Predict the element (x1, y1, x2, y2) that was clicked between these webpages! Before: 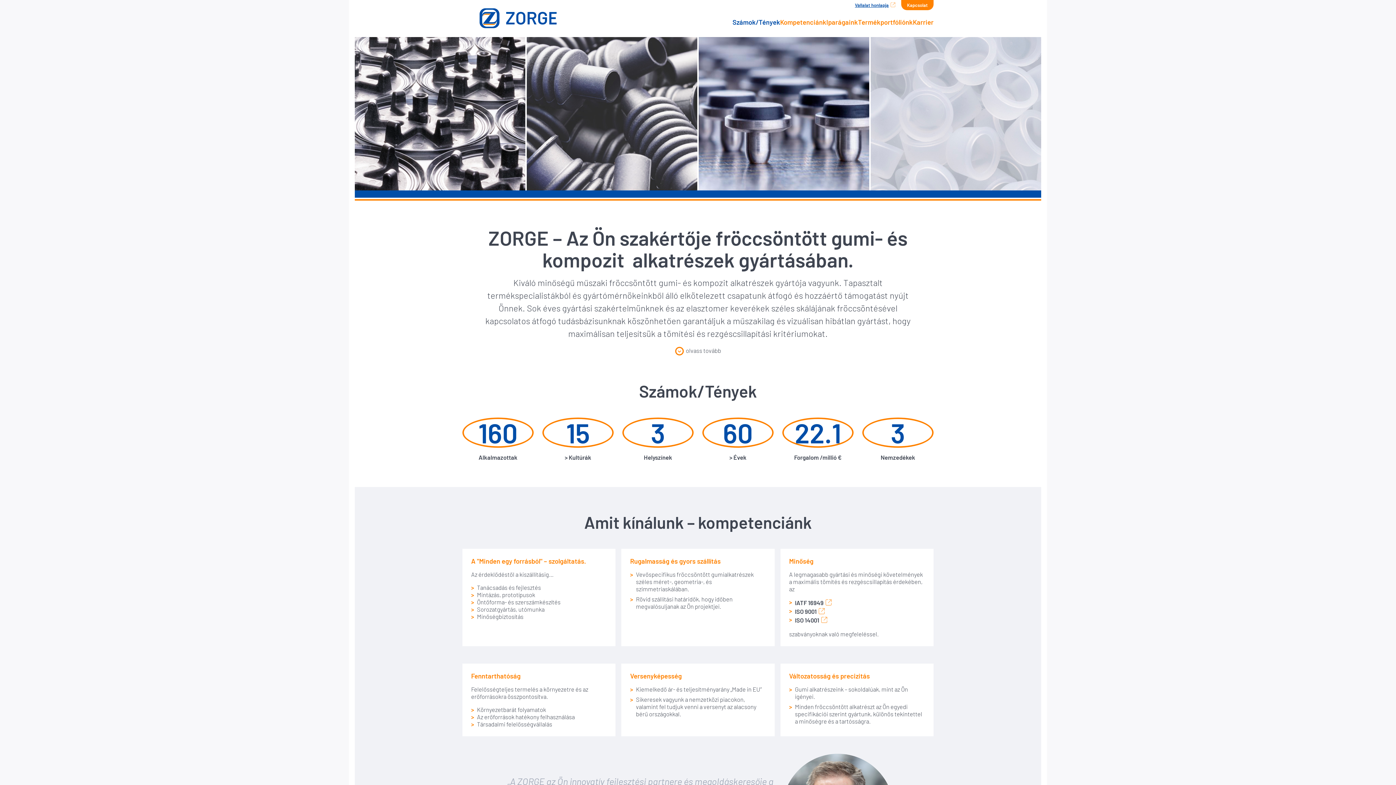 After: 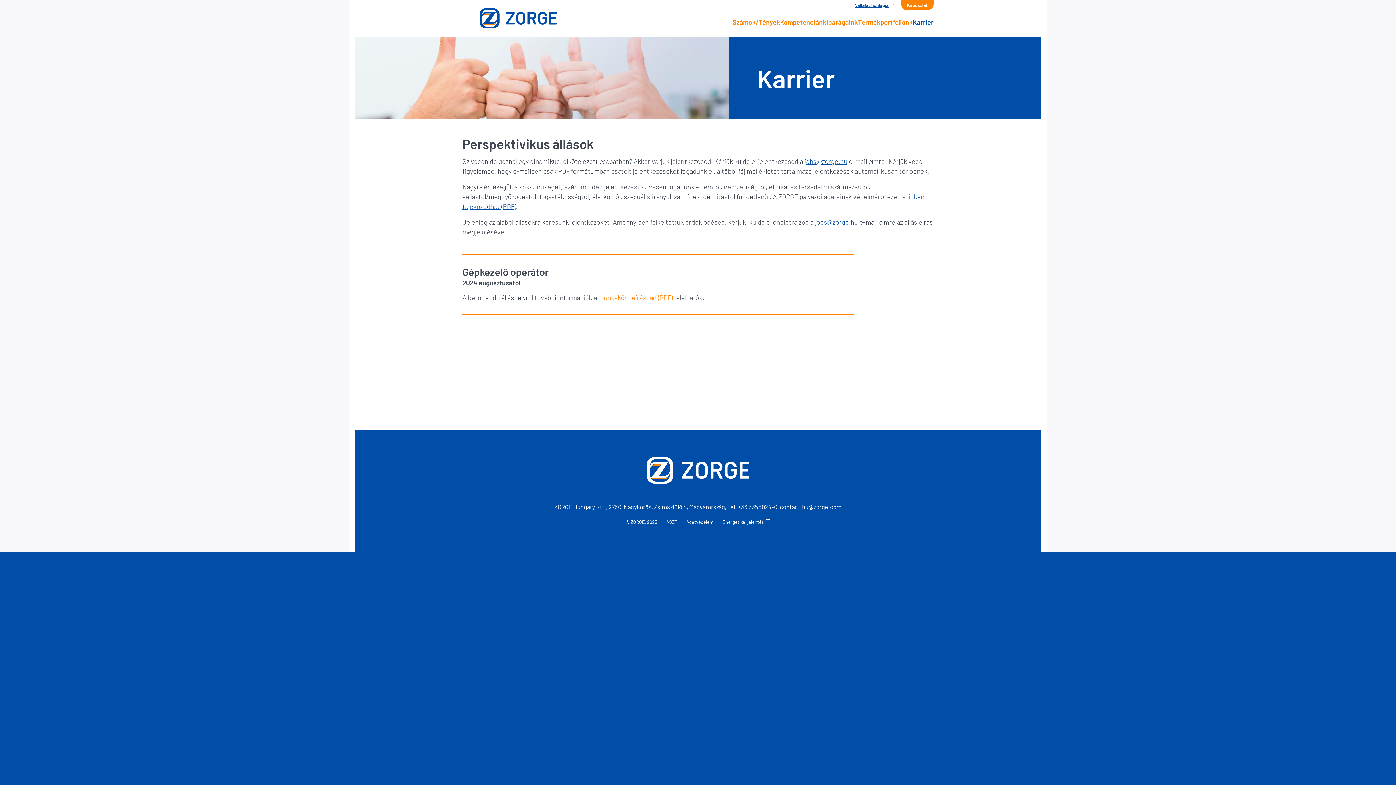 Action: bbox: (913, 18, 933, 26) label: Karrier